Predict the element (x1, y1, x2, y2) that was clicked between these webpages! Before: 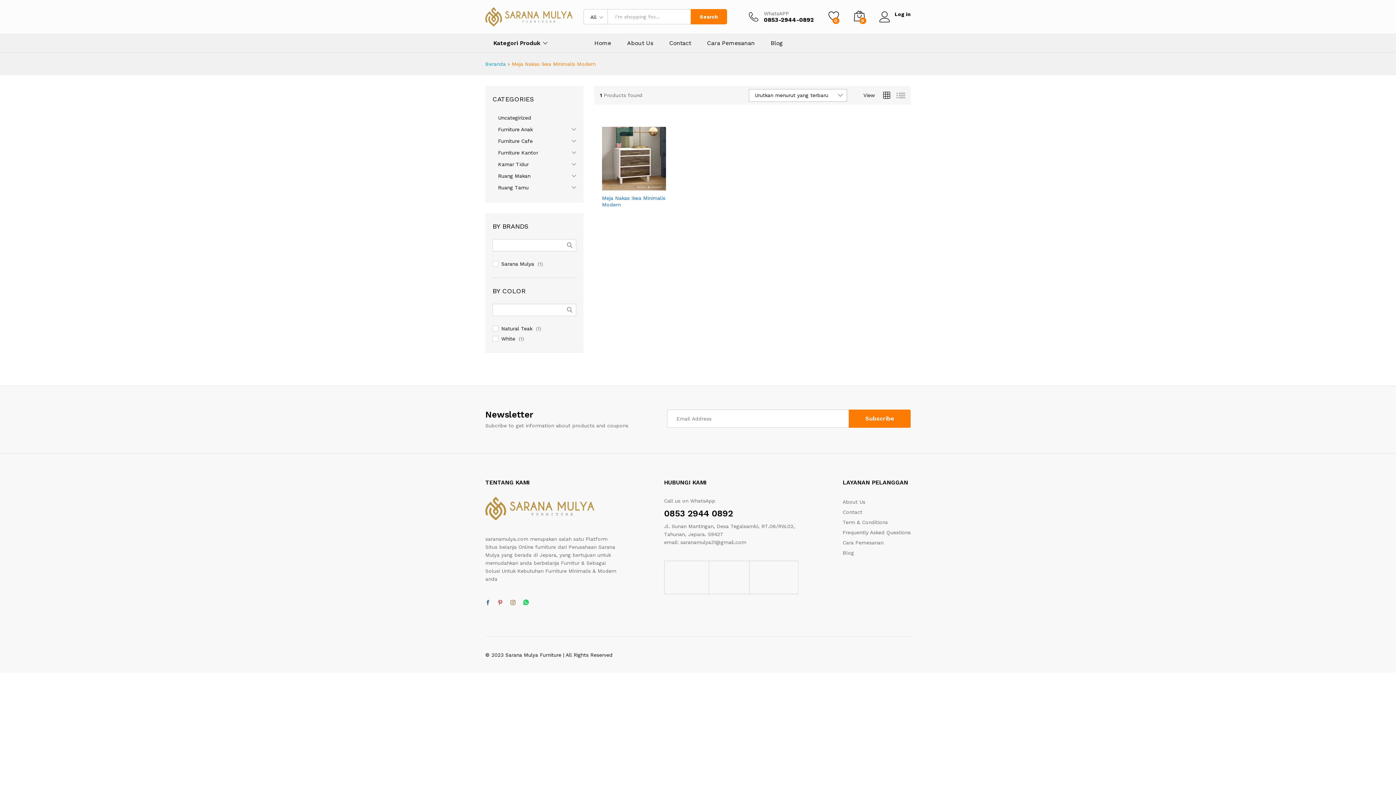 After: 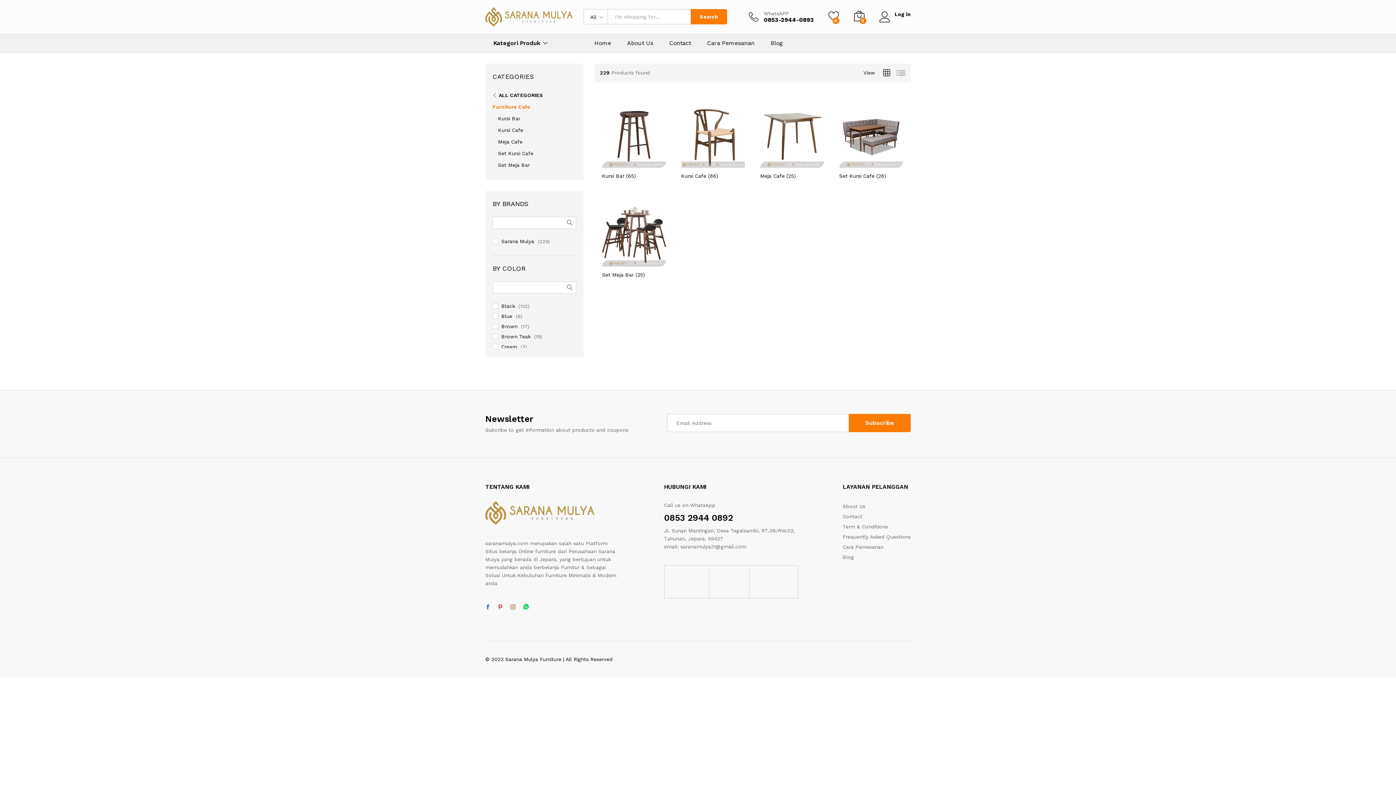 Action: label: Furniture Cafe bbox: (498, 138, 532, 143)